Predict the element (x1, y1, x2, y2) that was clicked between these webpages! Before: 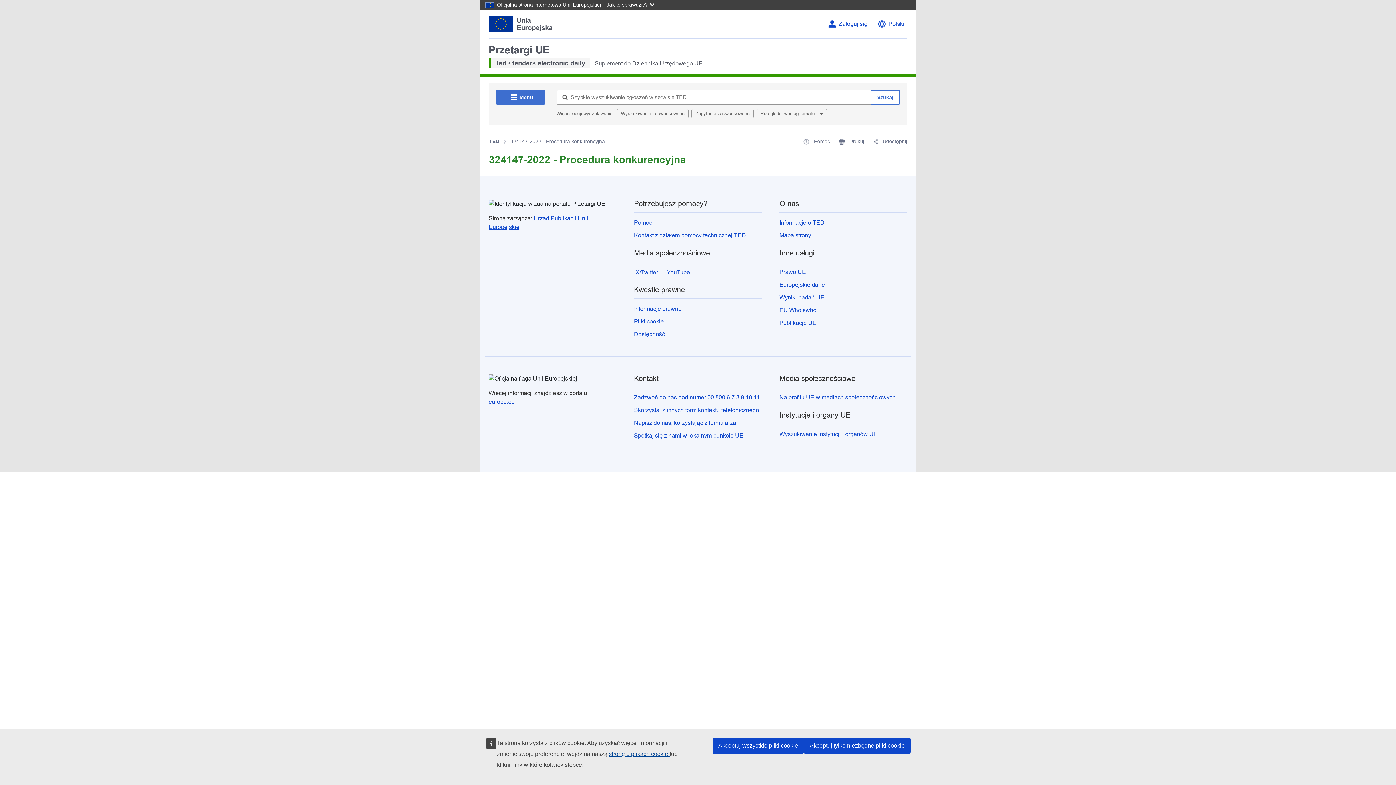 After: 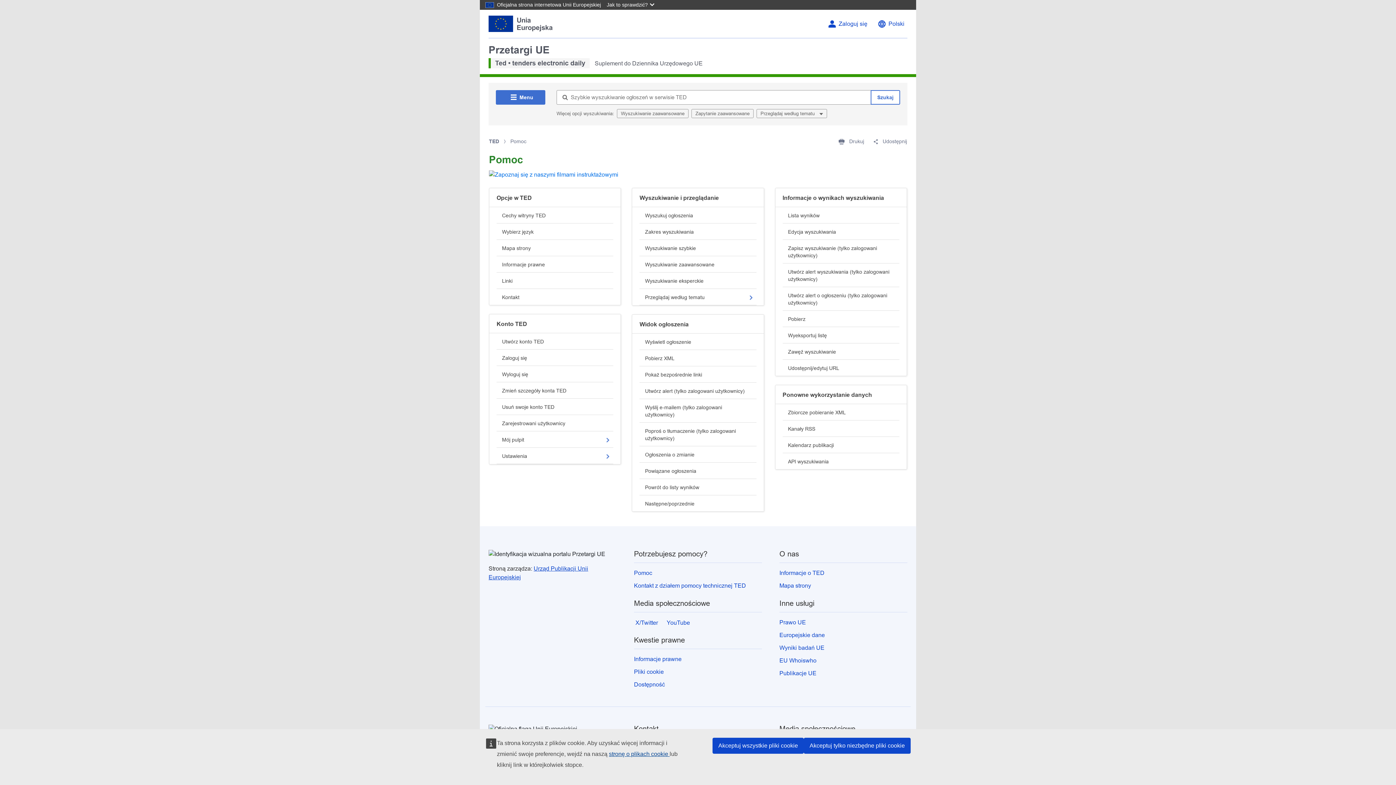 Action: label:  Pomoc bbox: (803, 137, 830, 145)